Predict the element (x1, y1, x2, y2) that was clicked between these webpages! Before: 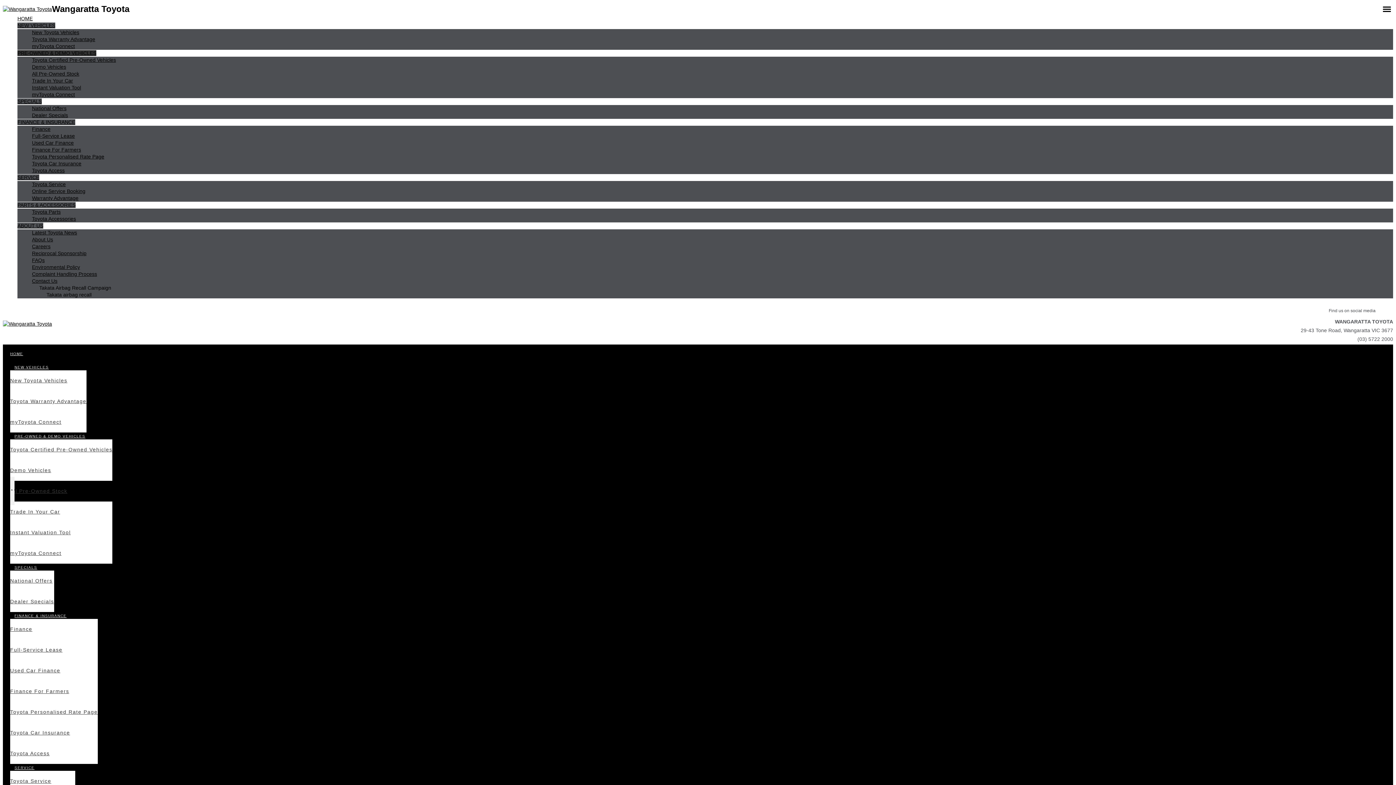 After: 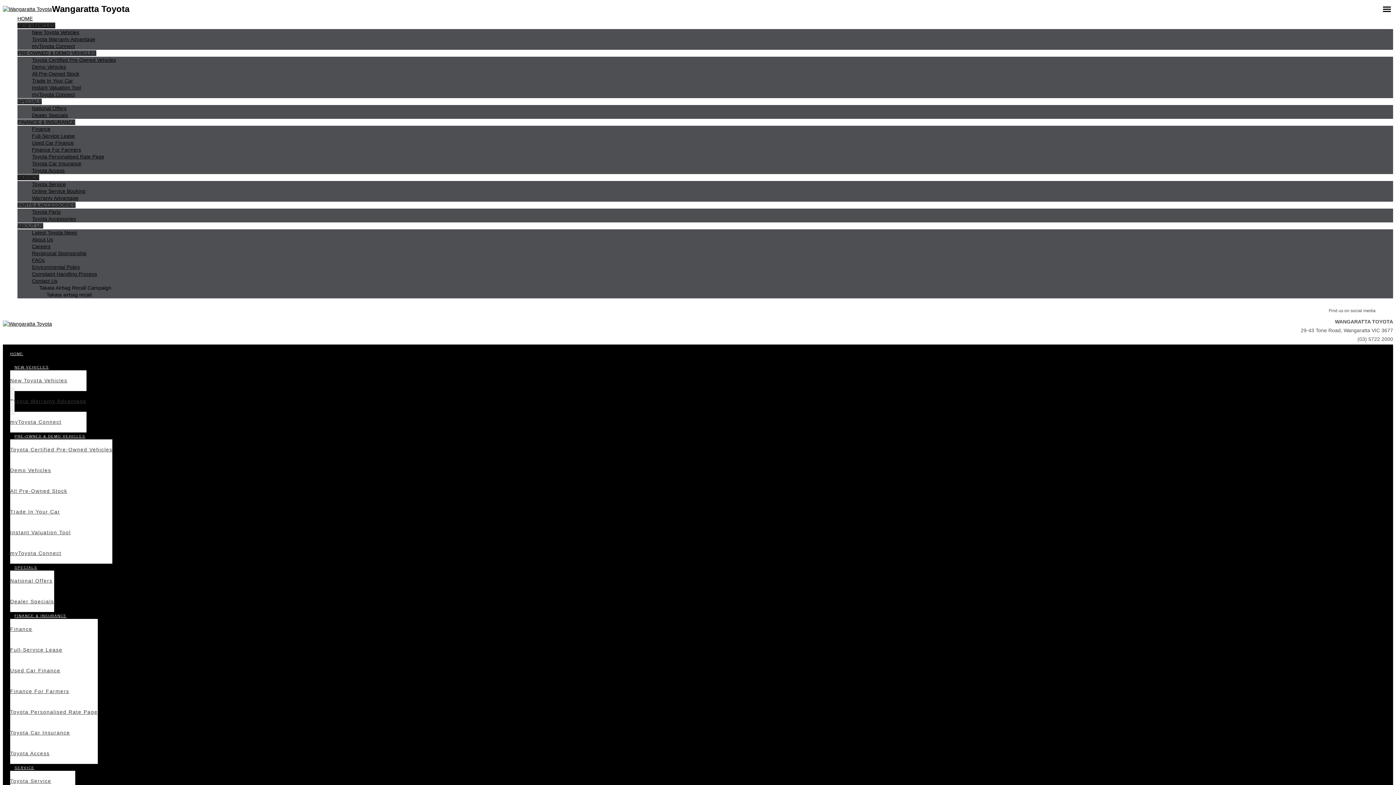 Action: label: Toyota Warranty Advantage bbox: (10, 387, 86, 415)